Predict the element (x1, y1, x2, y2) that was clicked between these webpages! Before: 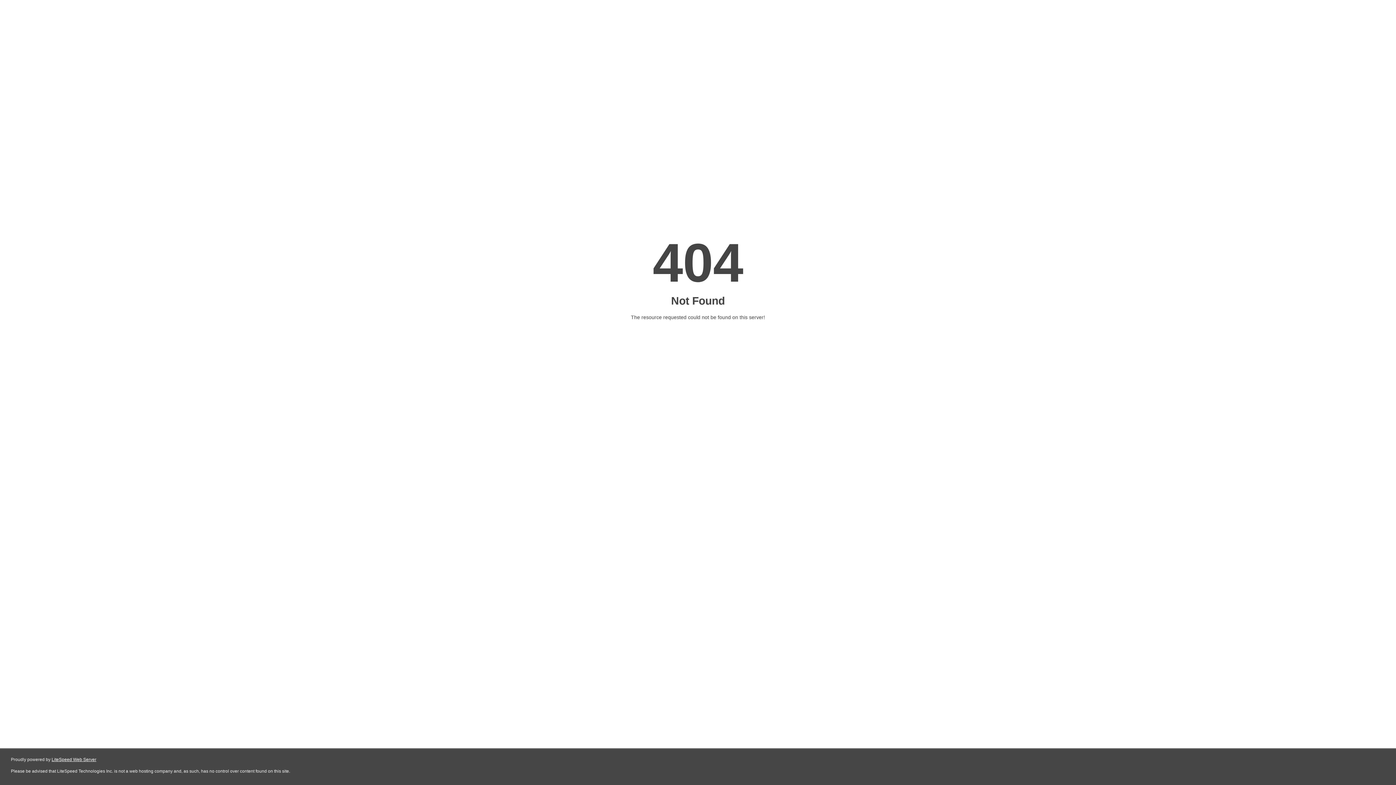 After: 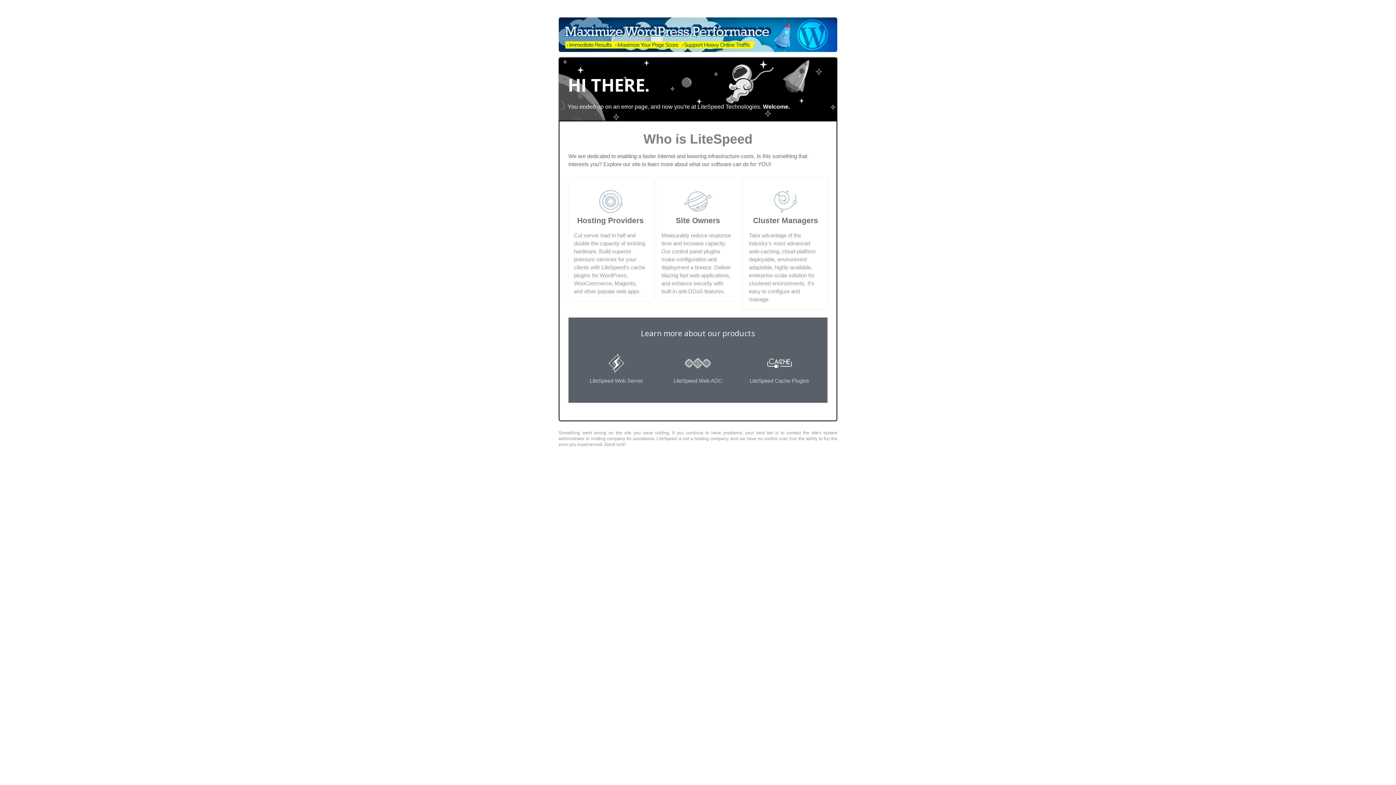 Action: bbox: (51, 757, 96, 762) label: LiteSpeed Web Server